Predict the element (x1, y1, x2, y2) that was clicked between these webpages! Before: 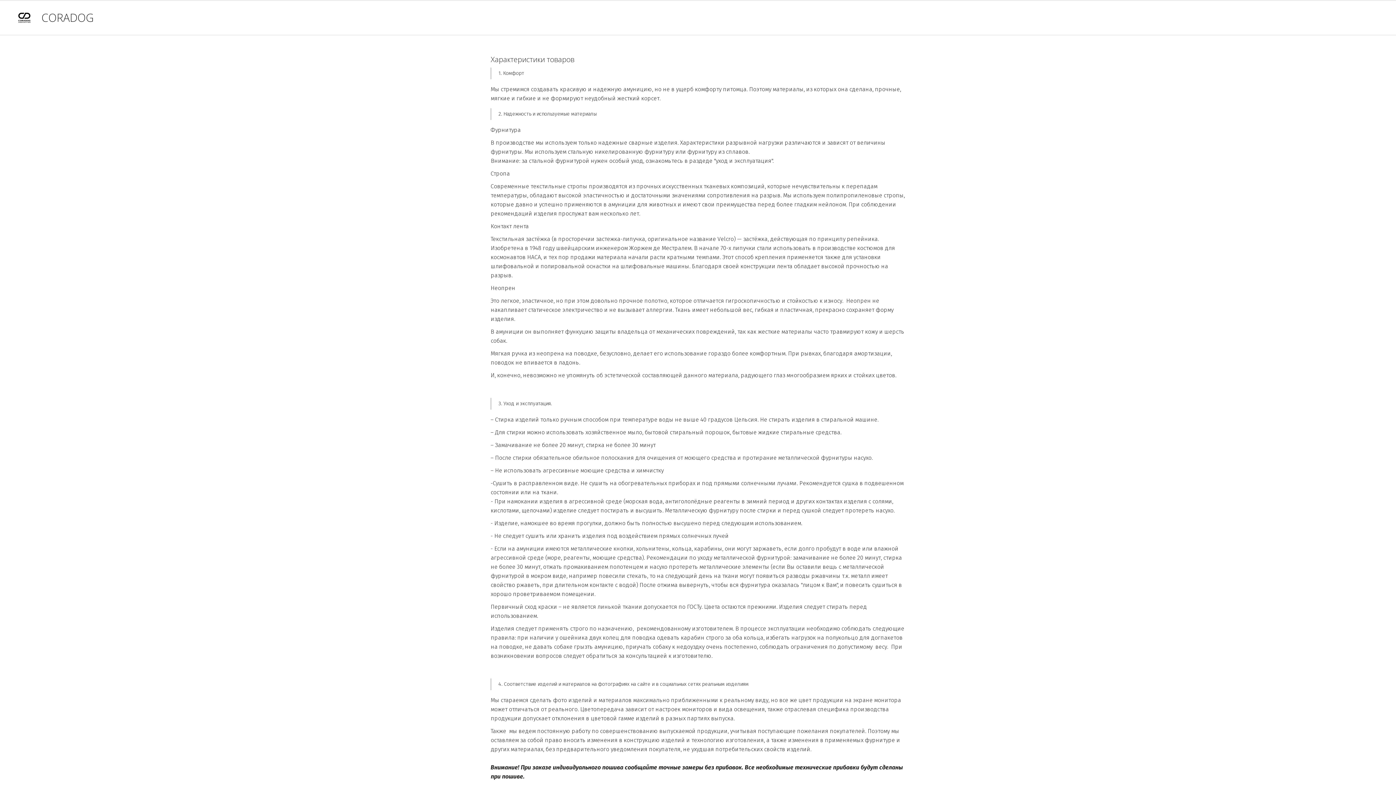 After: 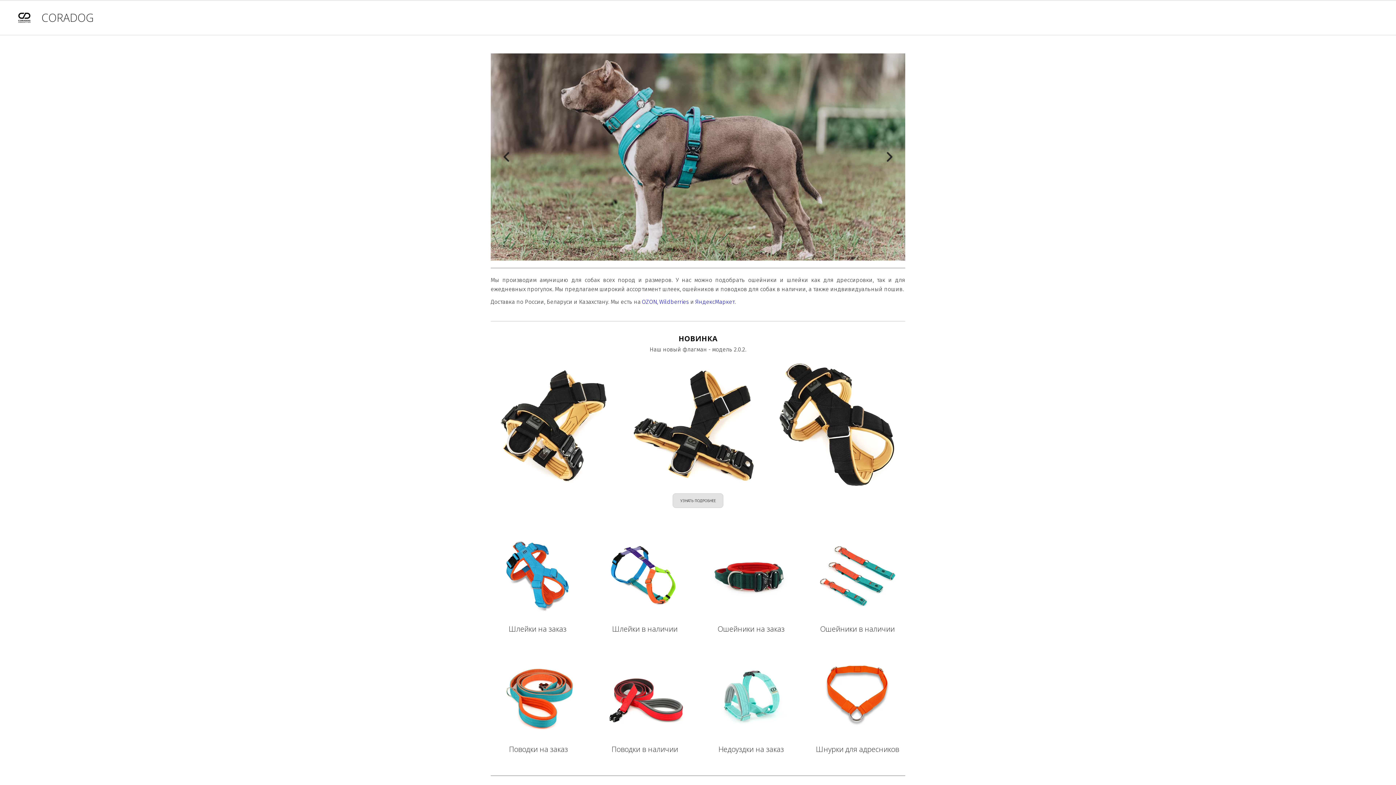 Action: label: Каталог bbox: (1026, 6, 1069, 28)